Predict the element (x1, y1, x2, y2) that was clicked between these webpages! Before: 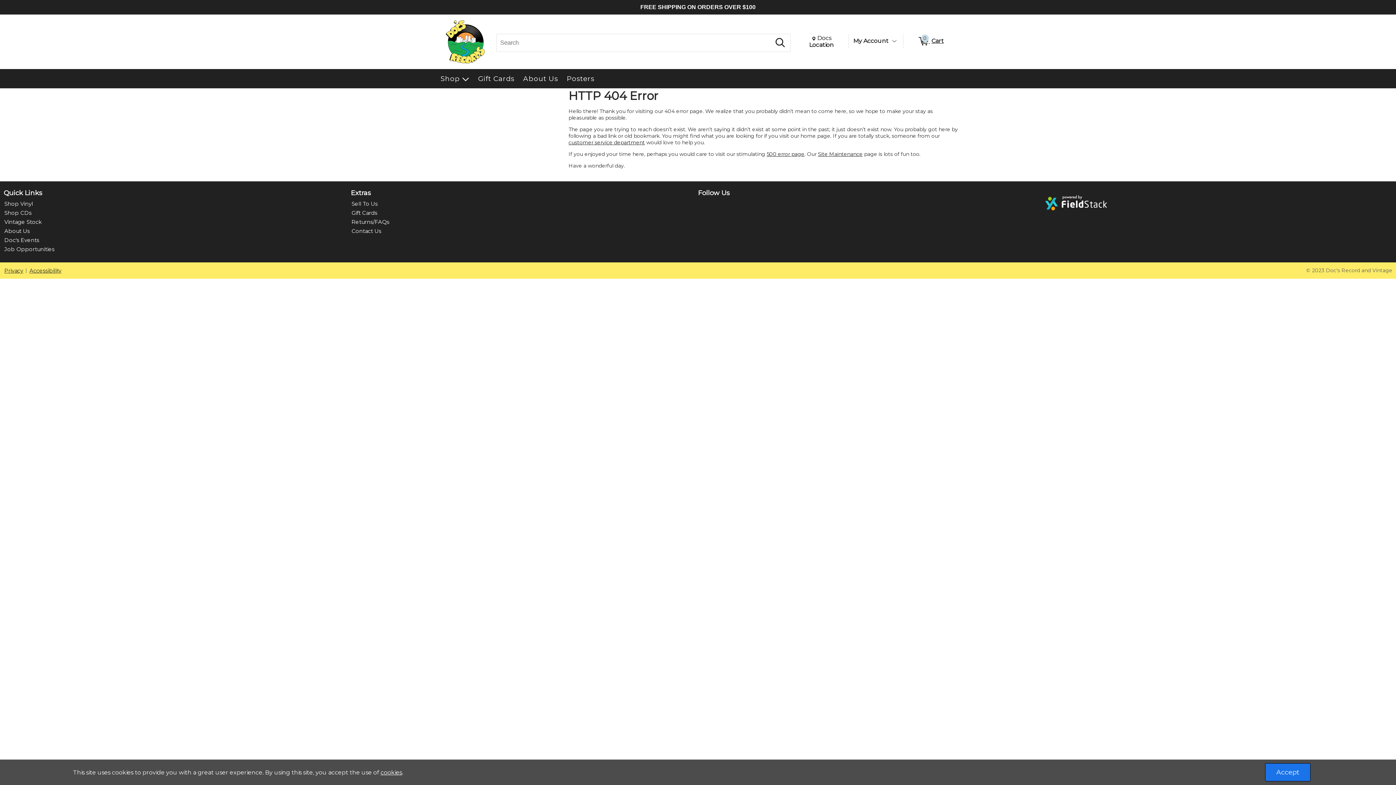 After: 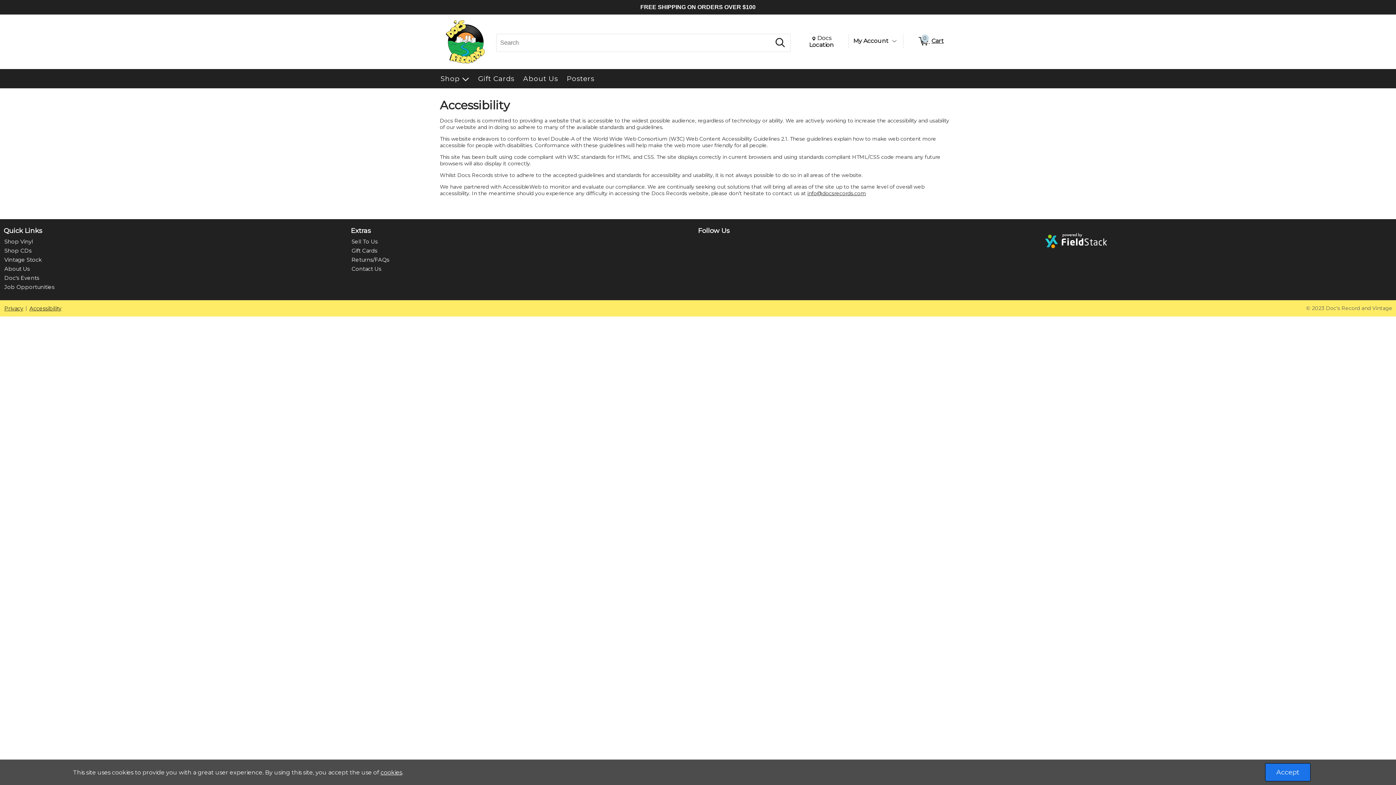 Action: label: Accessibility bbox: (28, 267, 62, 274)